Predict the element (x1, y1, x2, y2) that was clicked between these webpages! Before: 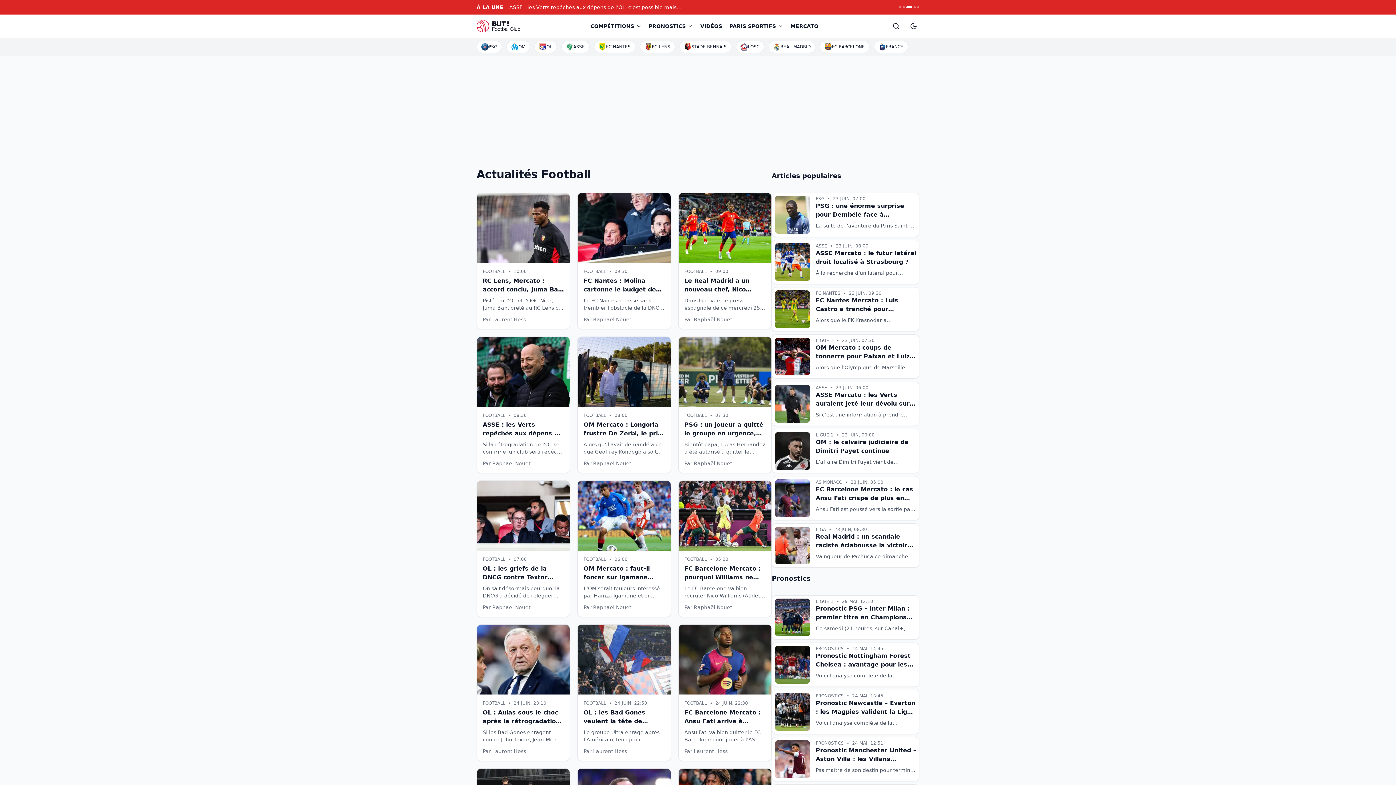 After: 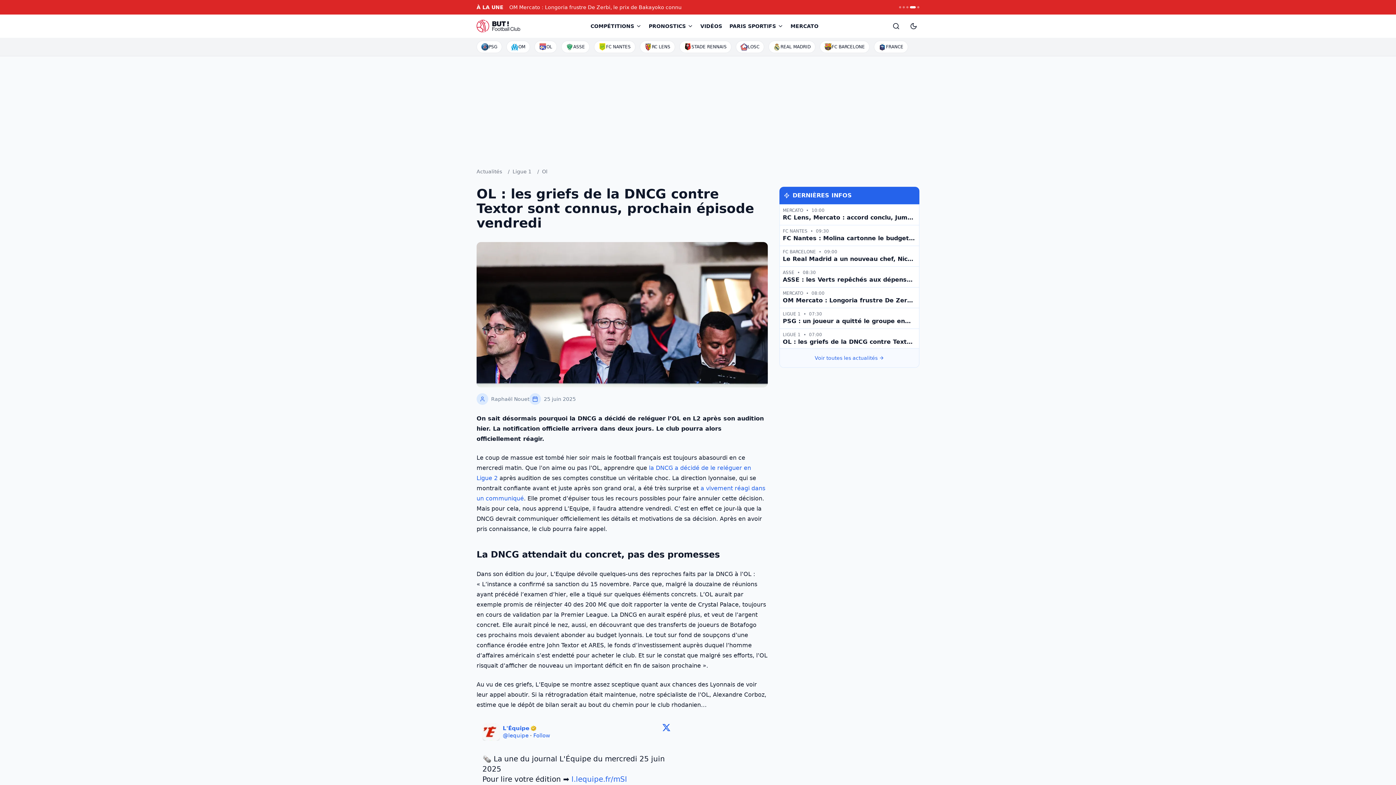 Action: label: OL : les griefs de la DNCG contre Textor sont connus, prochain épisode vendredi bbox: (476, 480, 570, 617)